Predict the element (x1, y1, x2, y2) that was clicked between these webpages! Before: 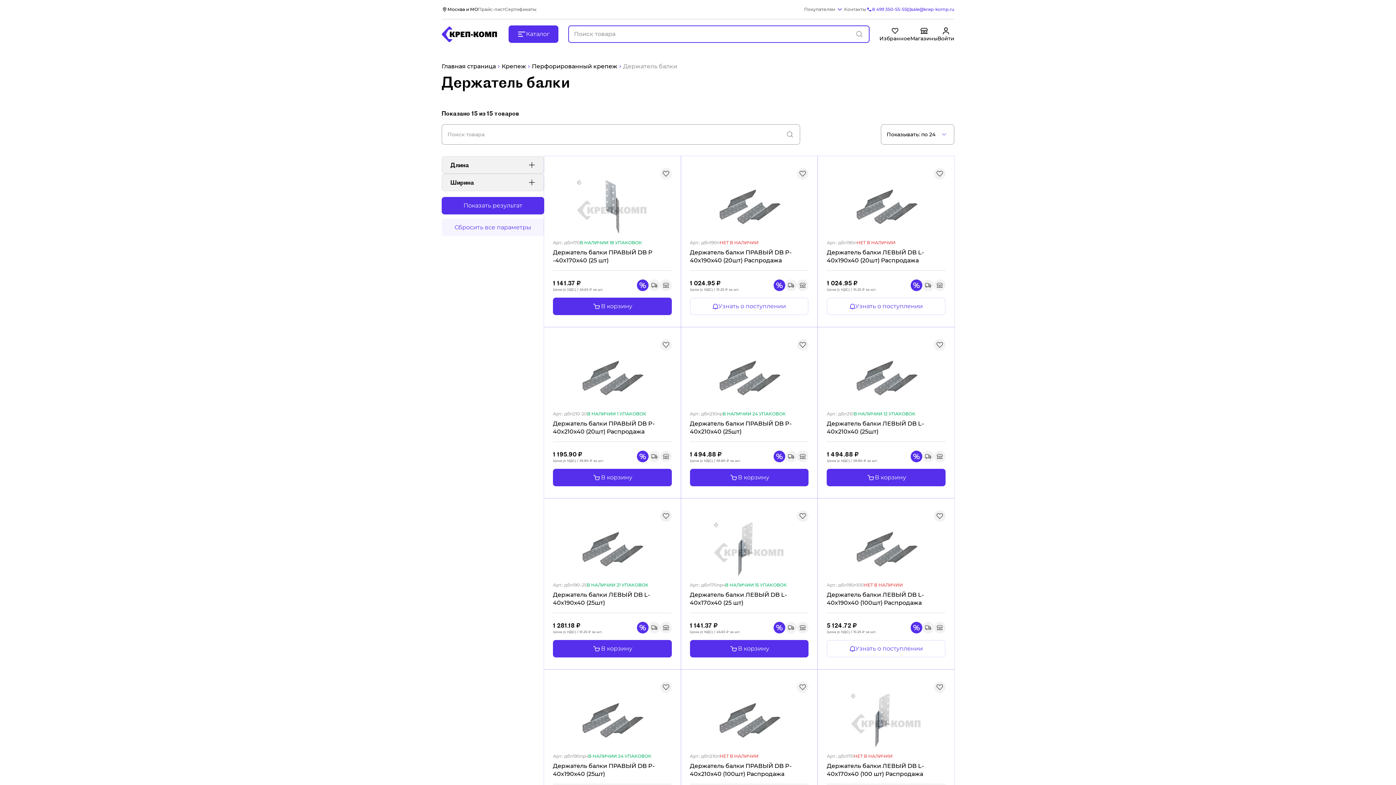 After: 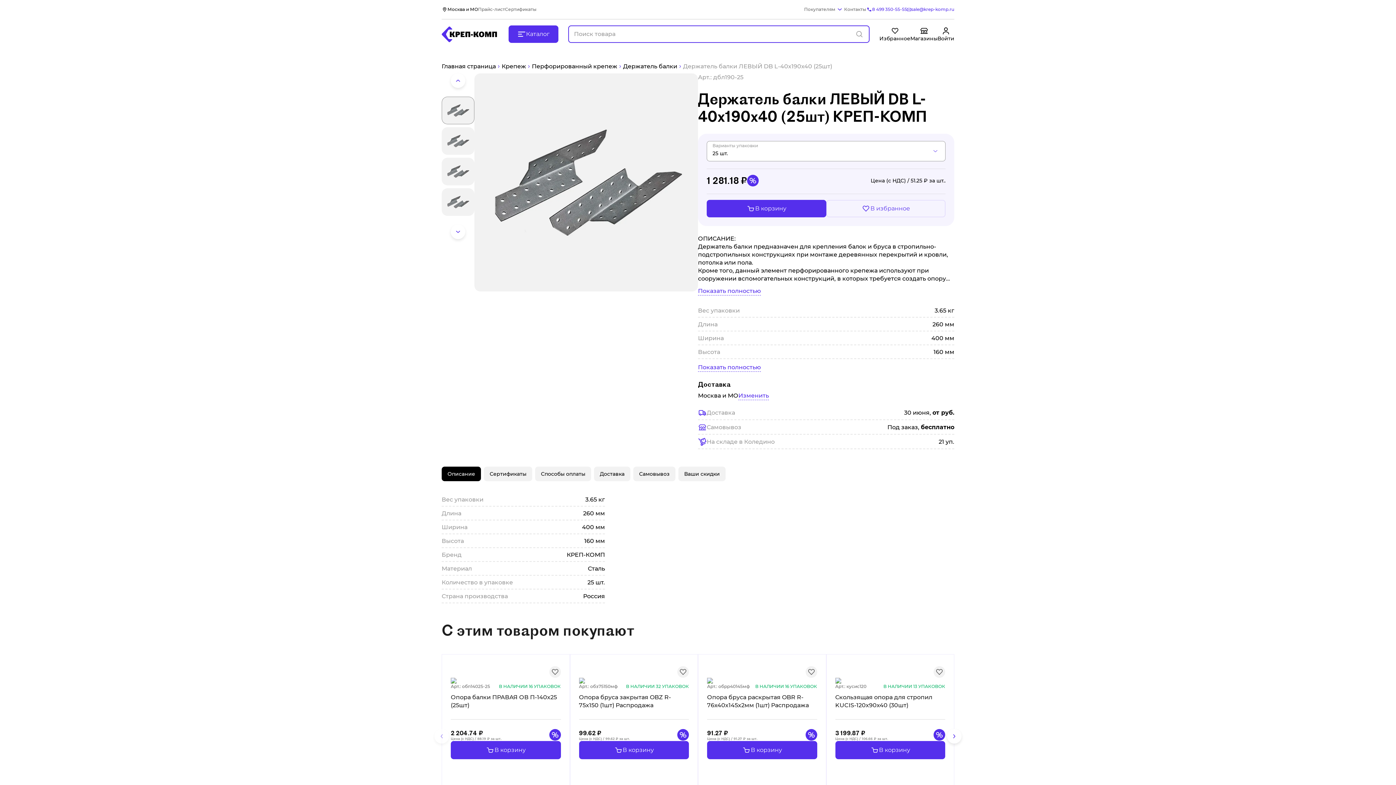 Action: bbox: (553, 582, 671, 607) label: Арт.: дбл190-25

В НАЛИЧИИ 21 УПАКОВОК

Держатель балки ЛЕВЫЙ DB L-40х190х40 (25шт)